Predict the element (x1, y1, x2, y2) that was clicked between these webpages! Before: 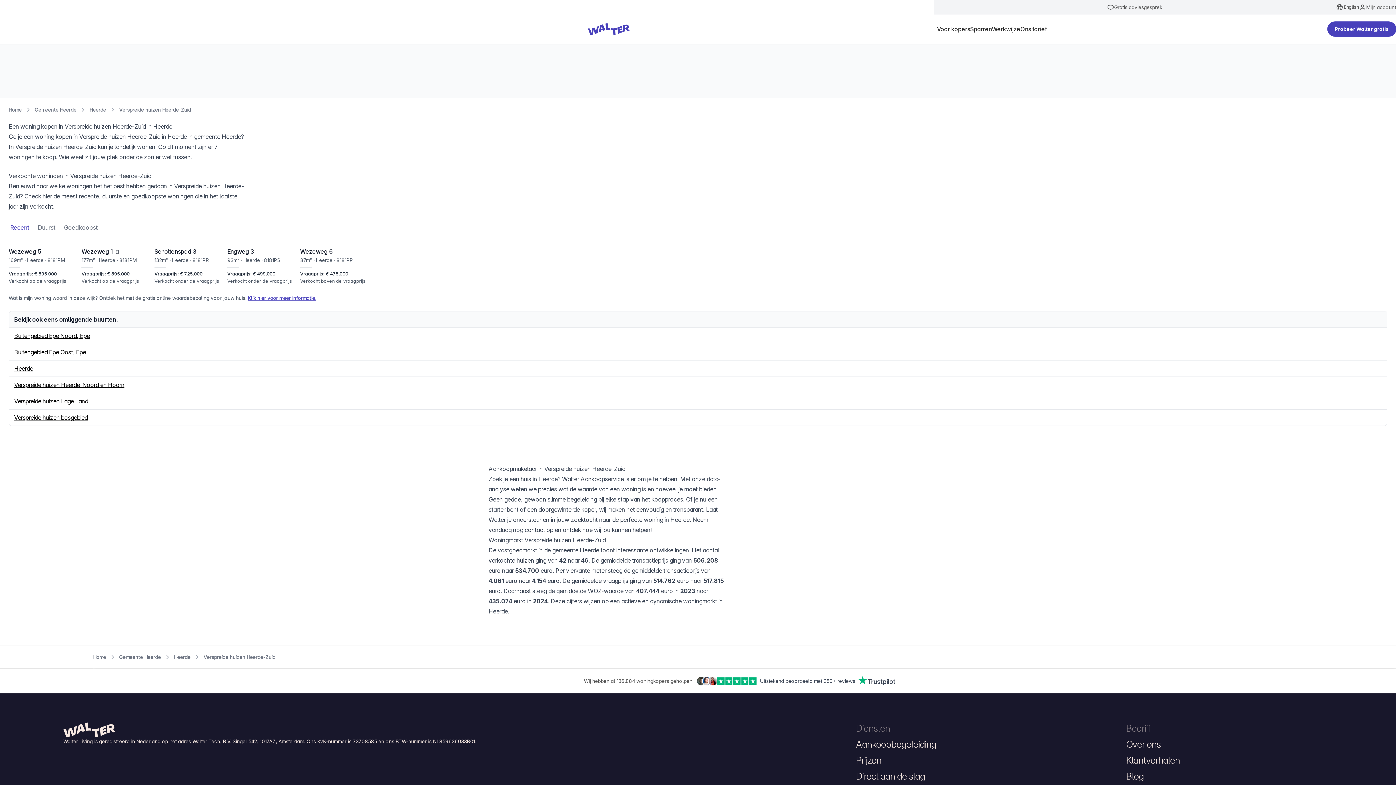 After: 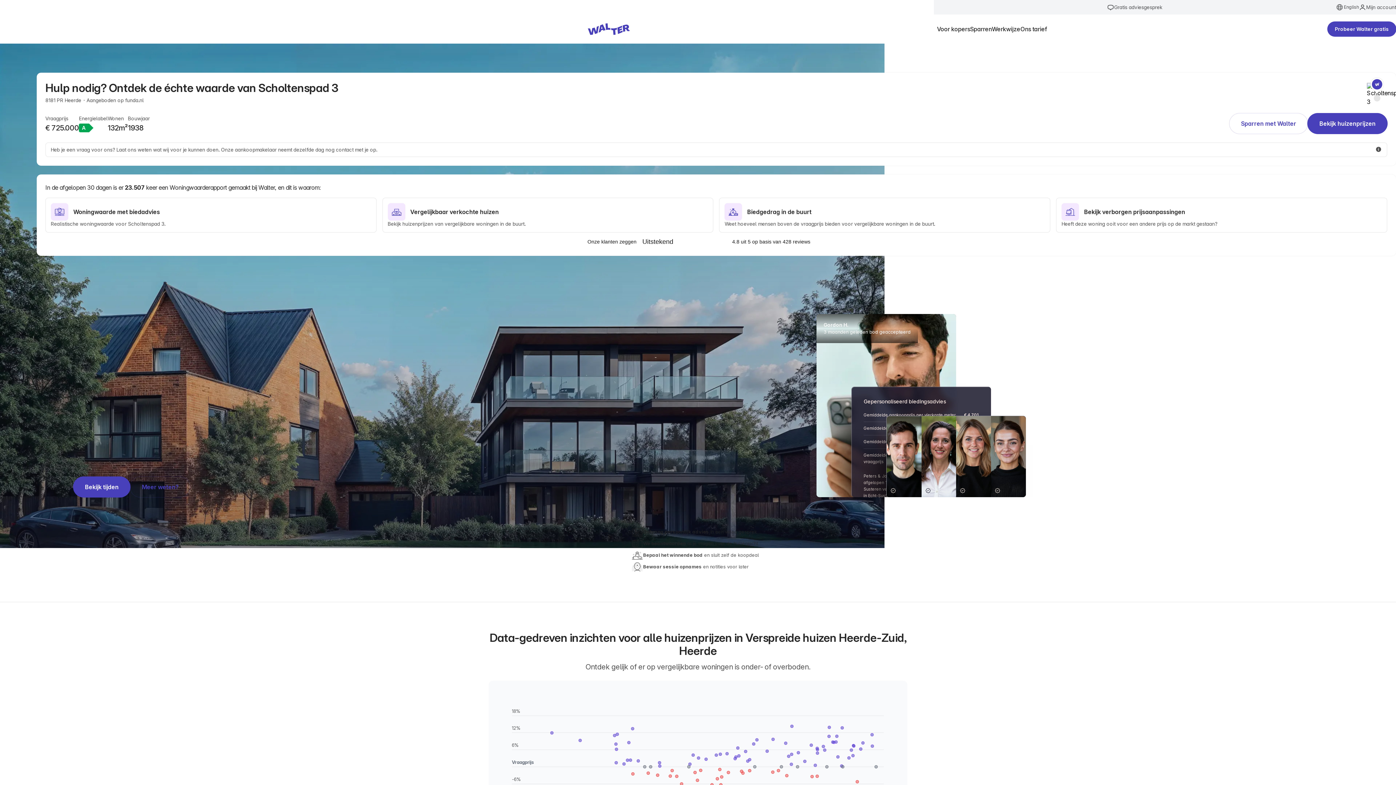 Action: bbox: (154, 247, 221, 285) label: Scholtenspad 3
132m² · Heerde · 8181PR
Vraagprijs:
€ 725.000
Verkocht onder de vraagprijs